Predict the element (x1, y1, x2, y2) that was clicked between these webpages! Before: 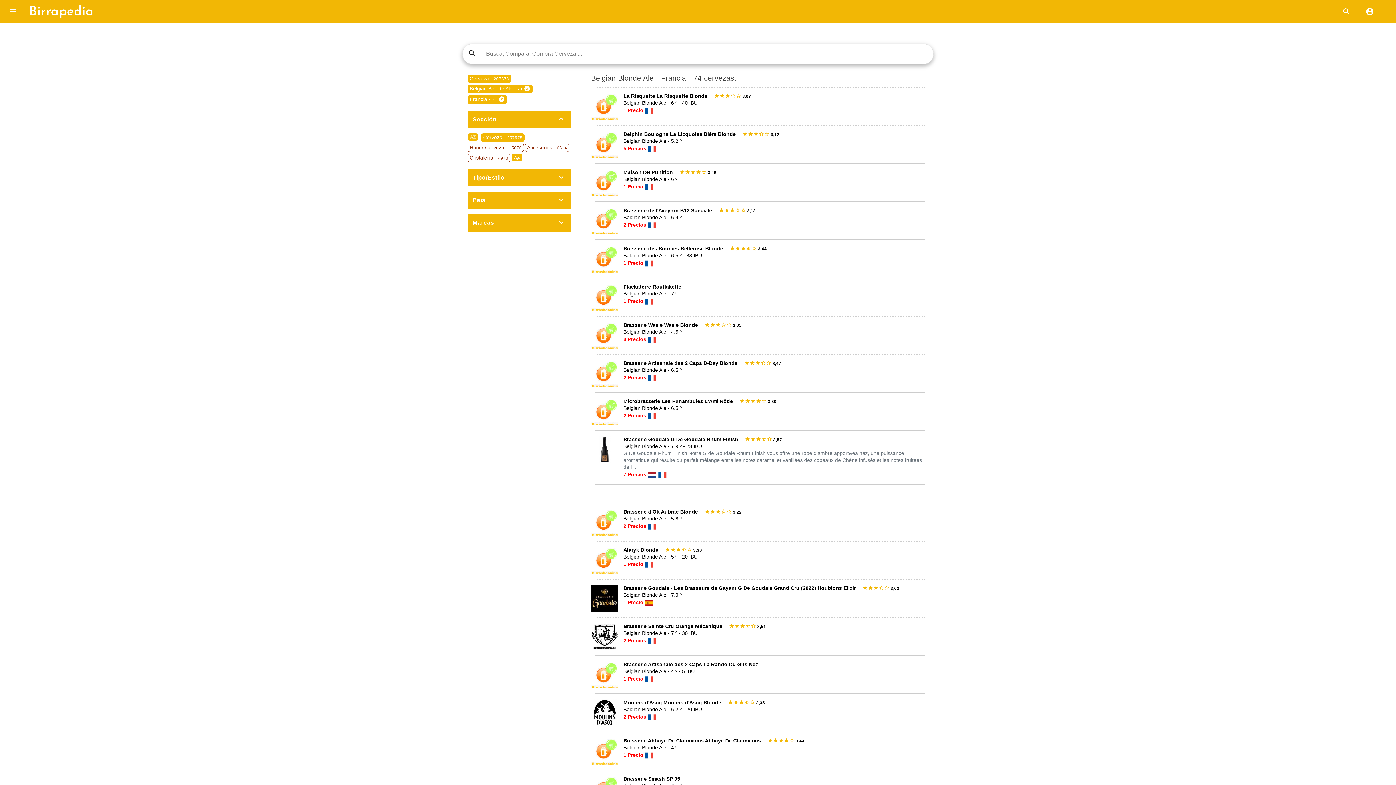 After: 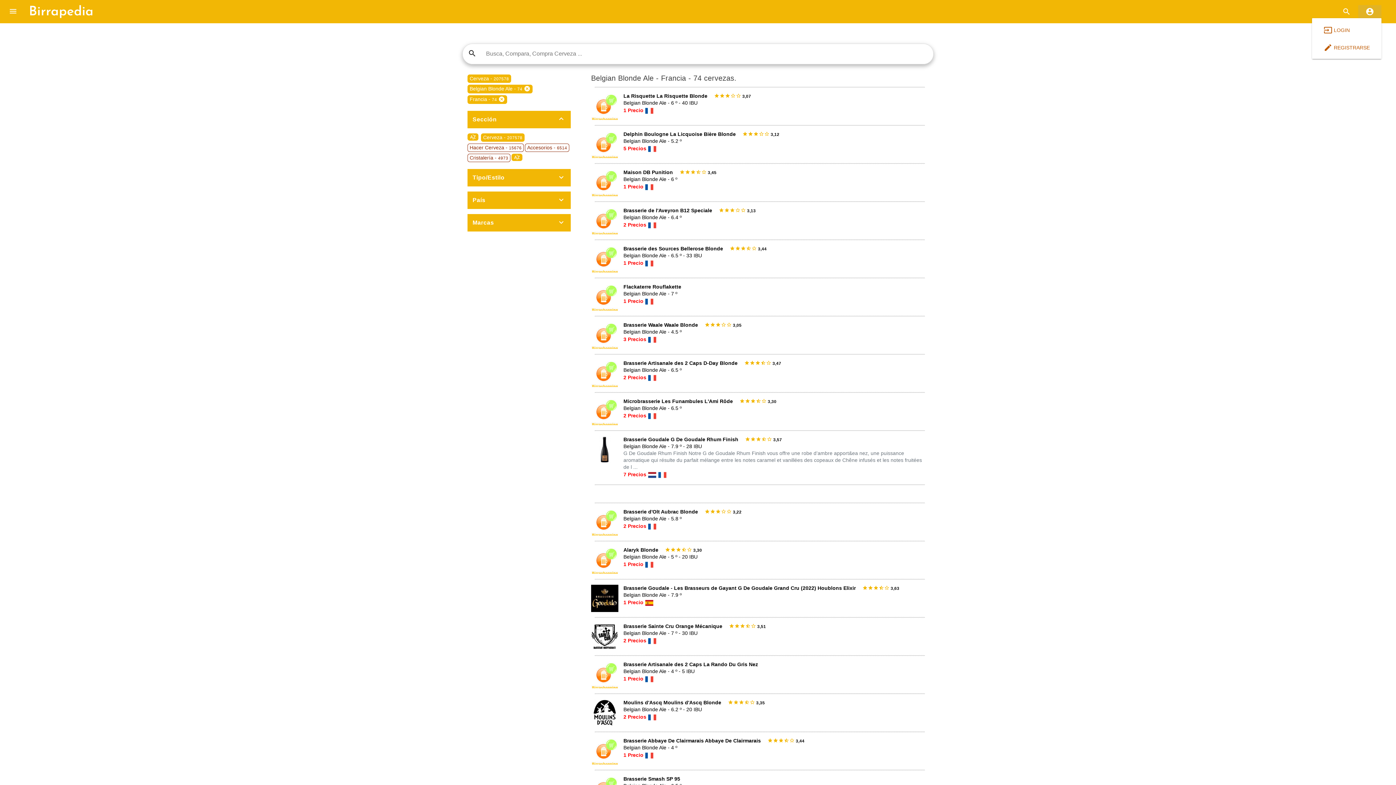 Action: bbox: (1358, 5, 1381, 18) label: account_circle